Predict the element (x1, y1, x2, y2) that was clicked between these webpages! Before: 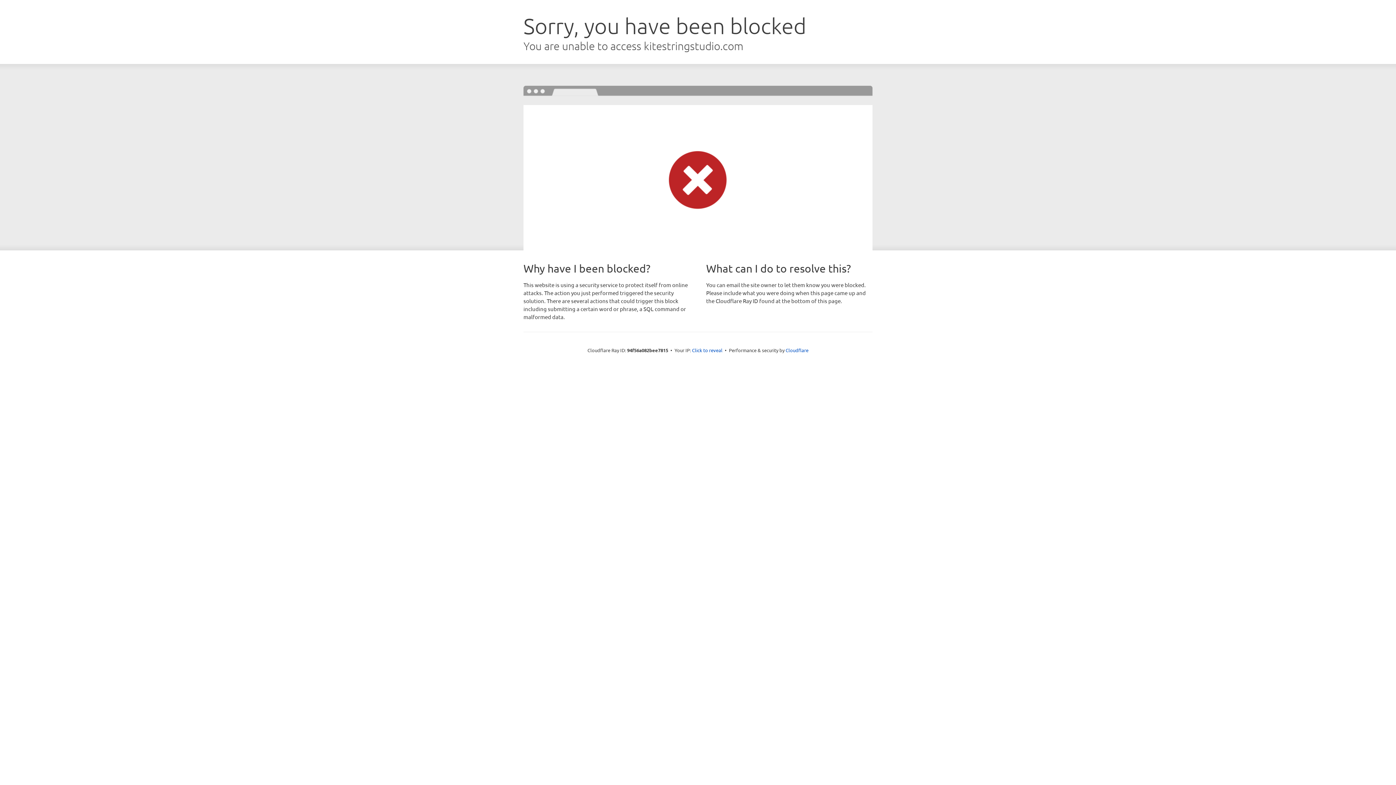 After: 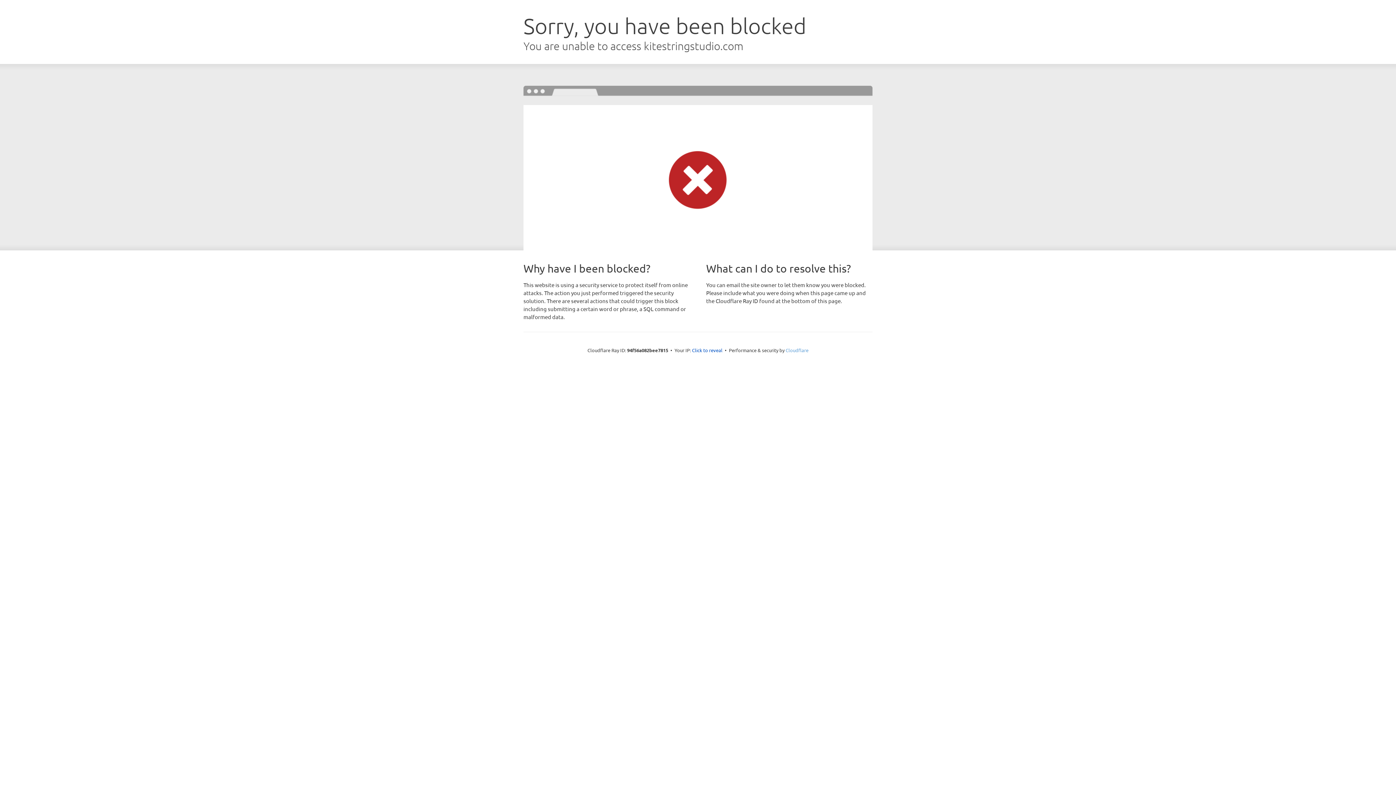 Action: bbox: (785, 347, 808, 353) label: Cloudflare